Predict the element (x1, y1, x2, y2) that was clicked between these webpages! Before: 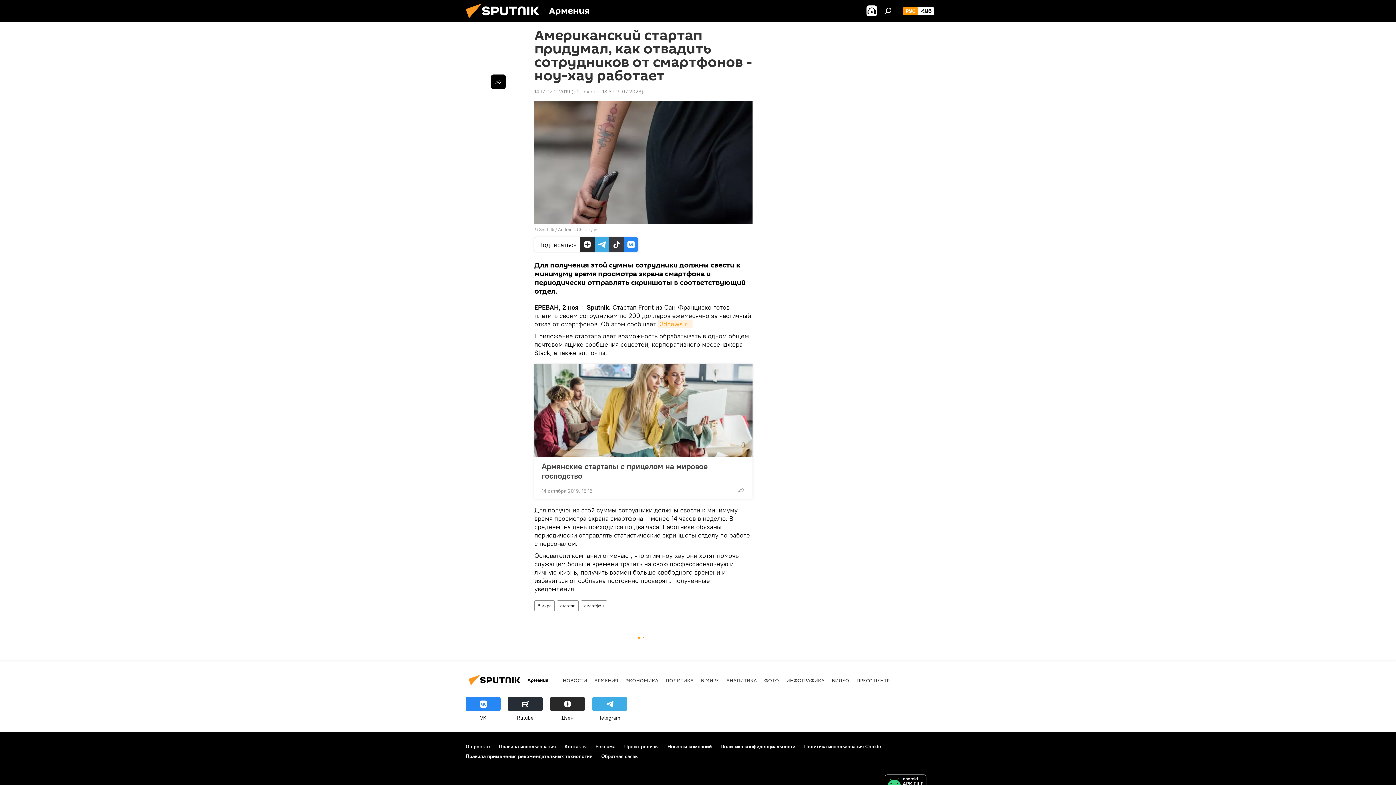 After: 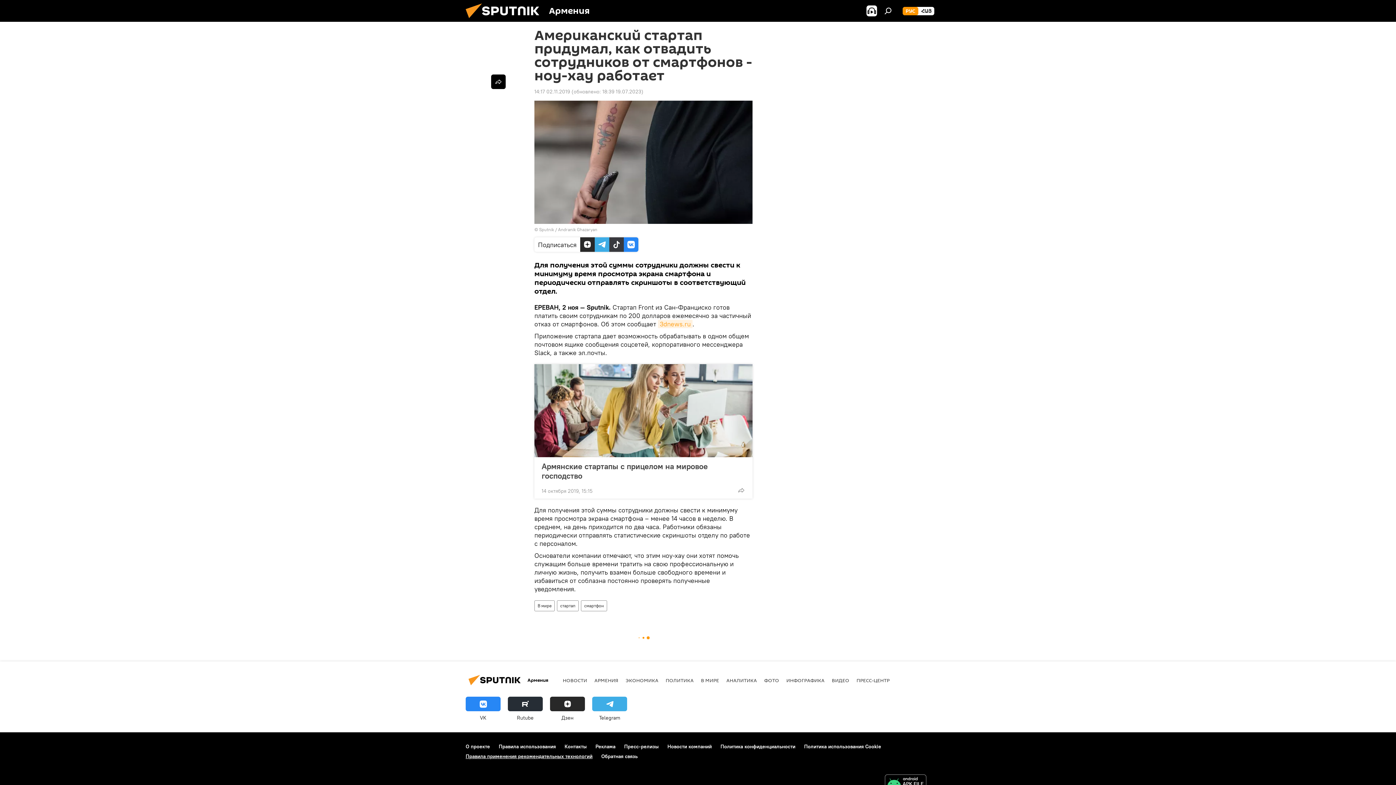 Action: bbox: (465, 753, 592, 760) label: Правила применения рекомендательных технологий